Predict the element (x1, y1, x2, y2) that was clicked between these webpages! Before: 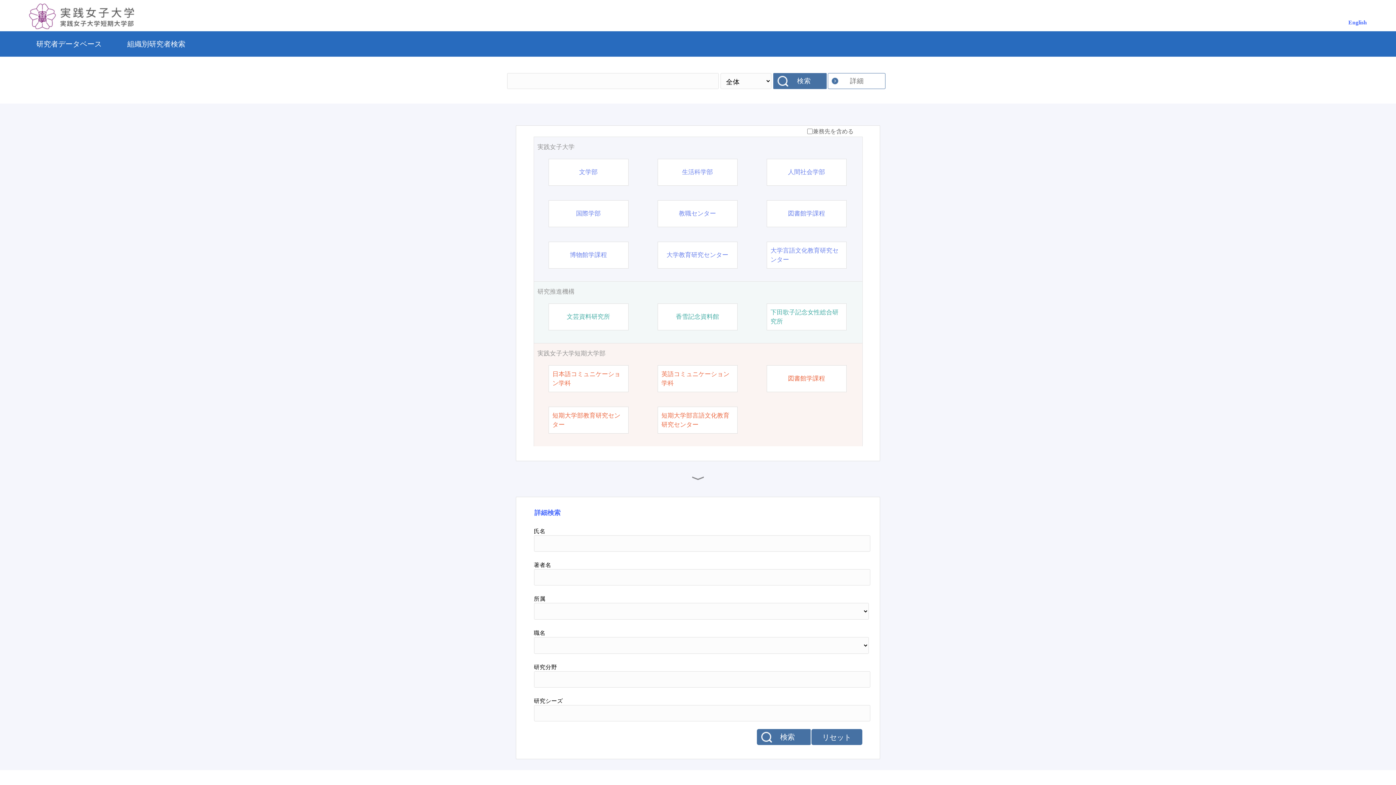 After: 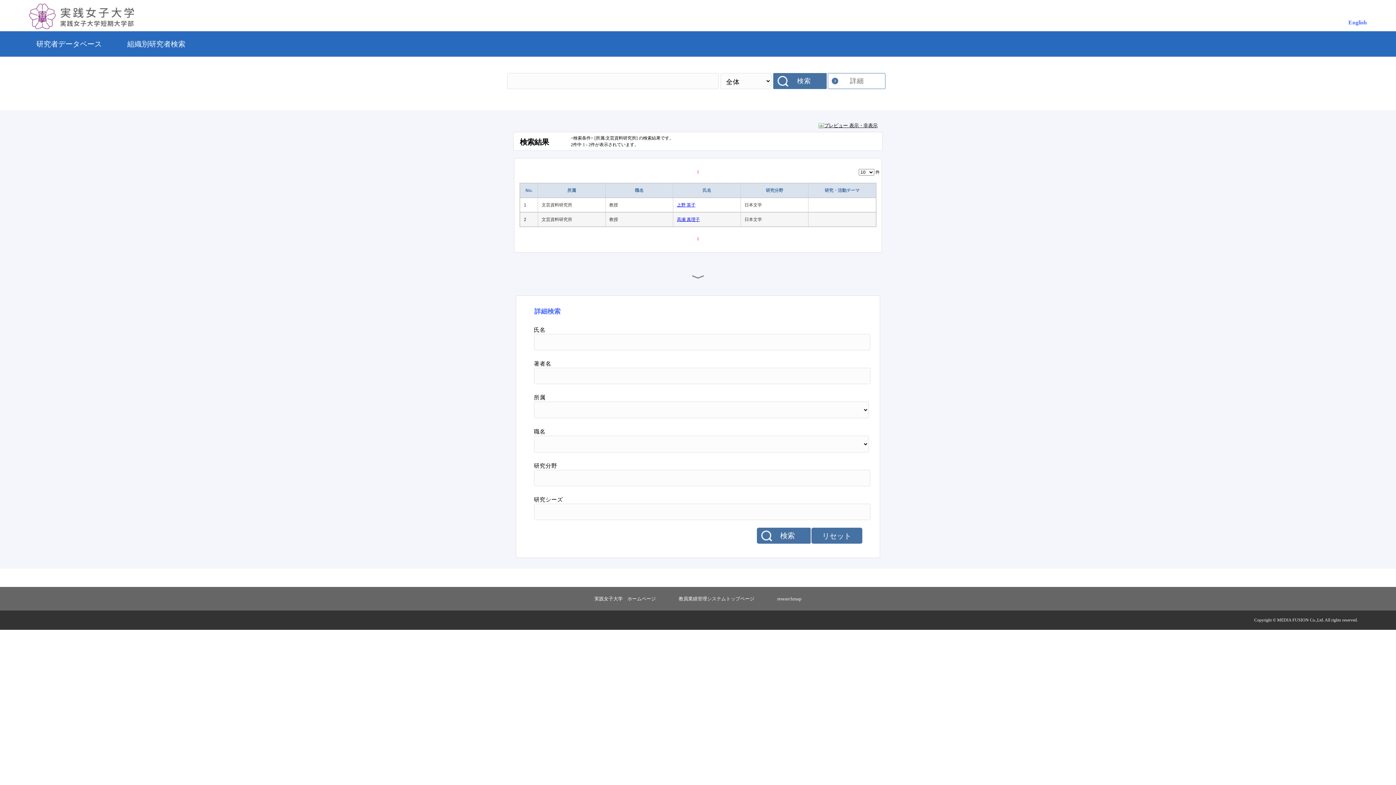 Action: label: 文芸資料研究所 bbox: (566, 312, 610, 321)